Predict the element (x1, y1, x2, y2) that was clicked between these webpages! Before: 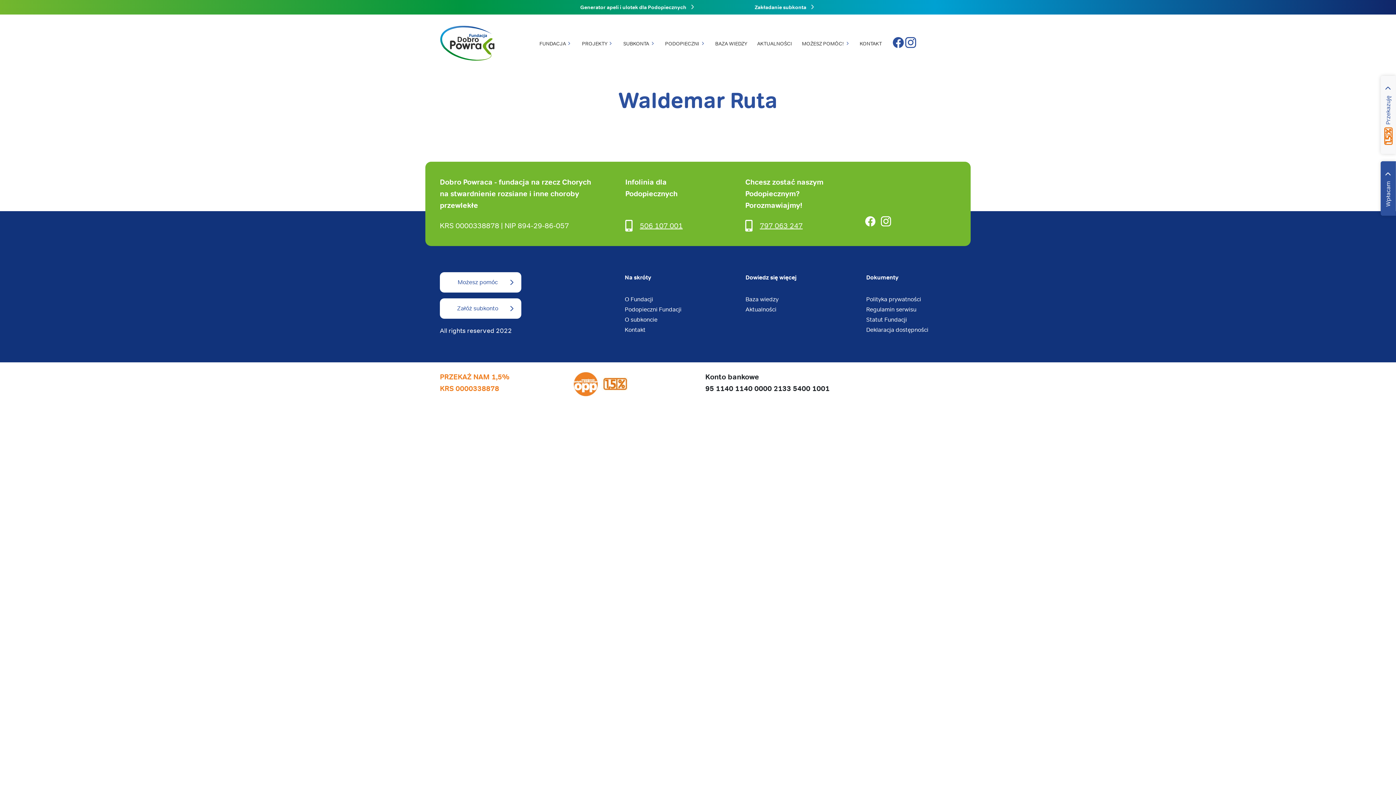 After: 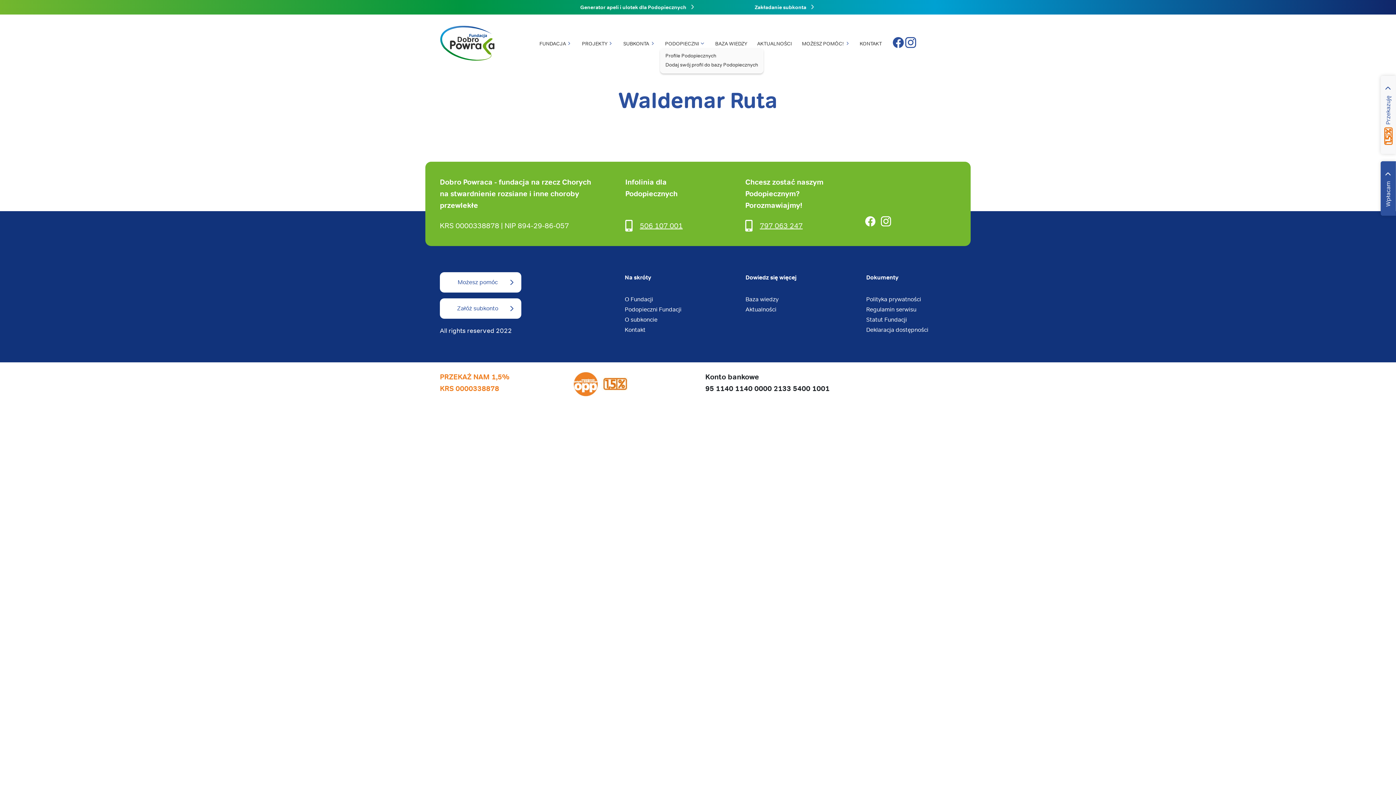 Action: bbox: (665, 40, 705, 46) label: PODOPIECZNI